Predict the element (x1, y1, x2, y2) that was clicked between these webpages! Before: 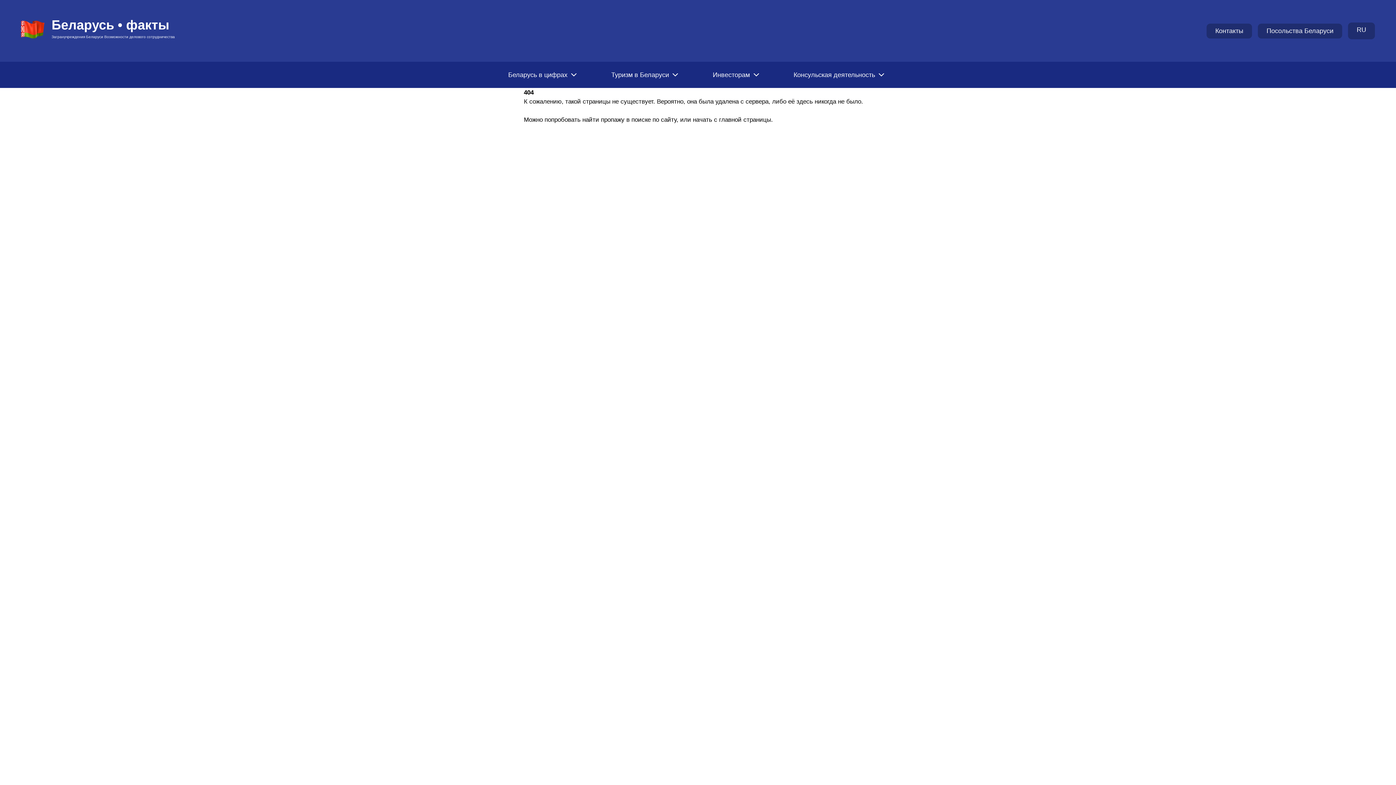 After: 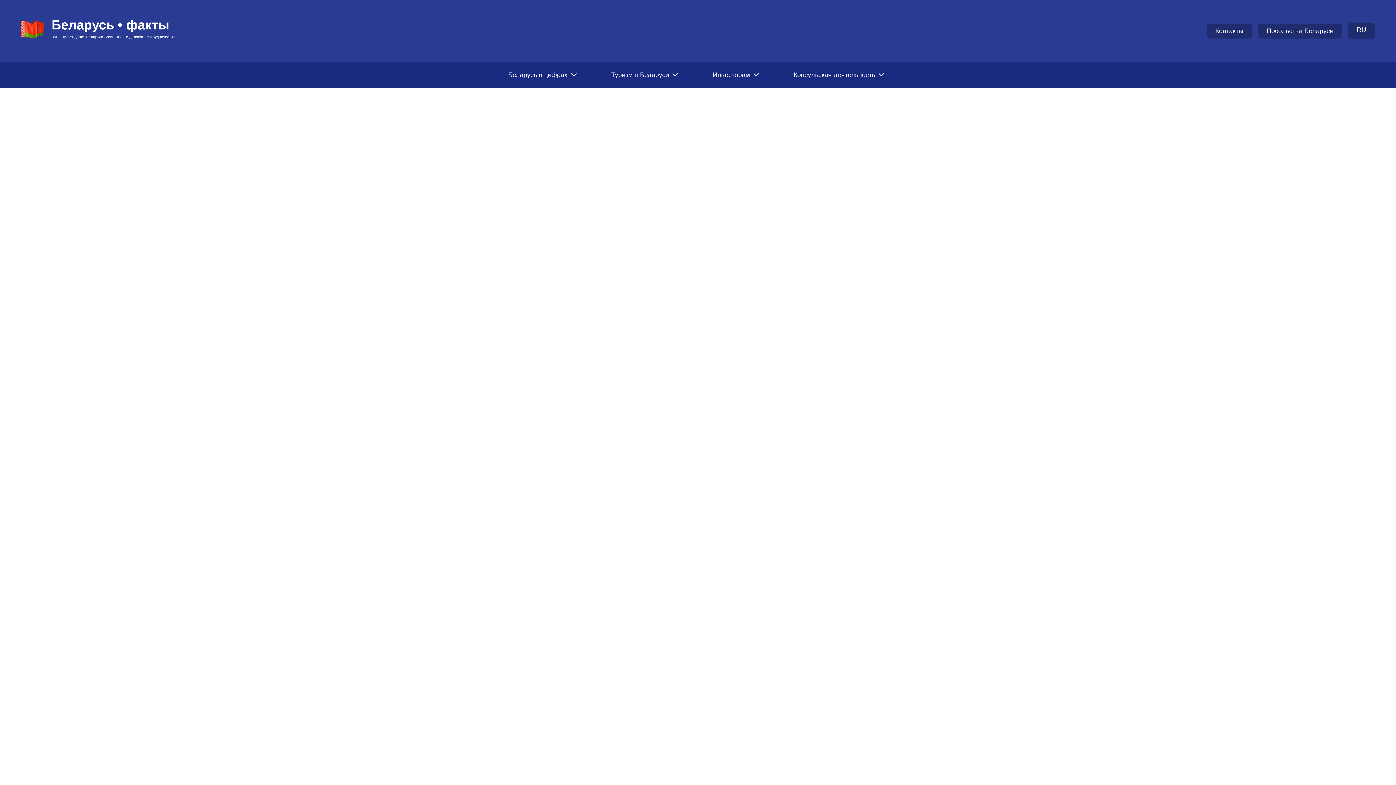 Action: label: Посольства Беларуси bbox: (1258, 23, 1342, 38)